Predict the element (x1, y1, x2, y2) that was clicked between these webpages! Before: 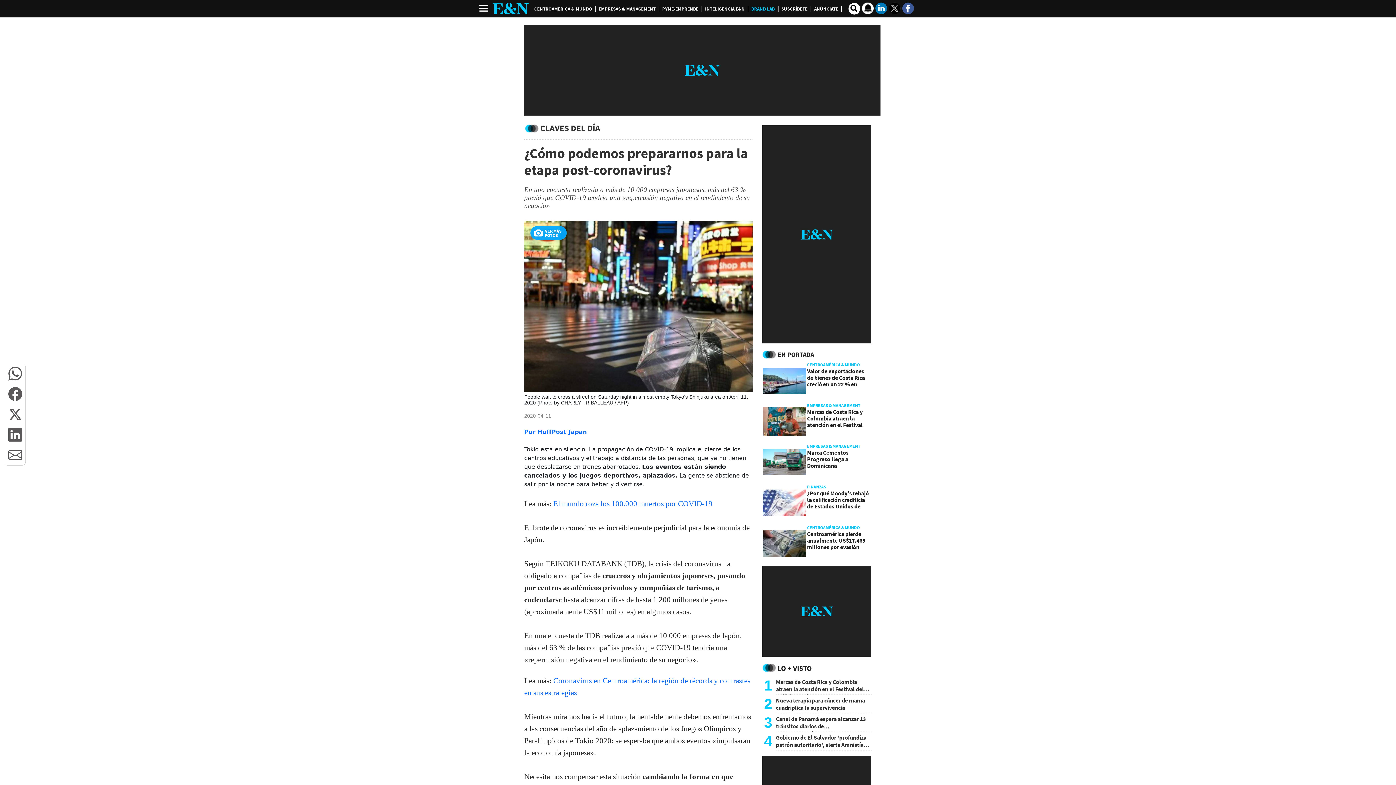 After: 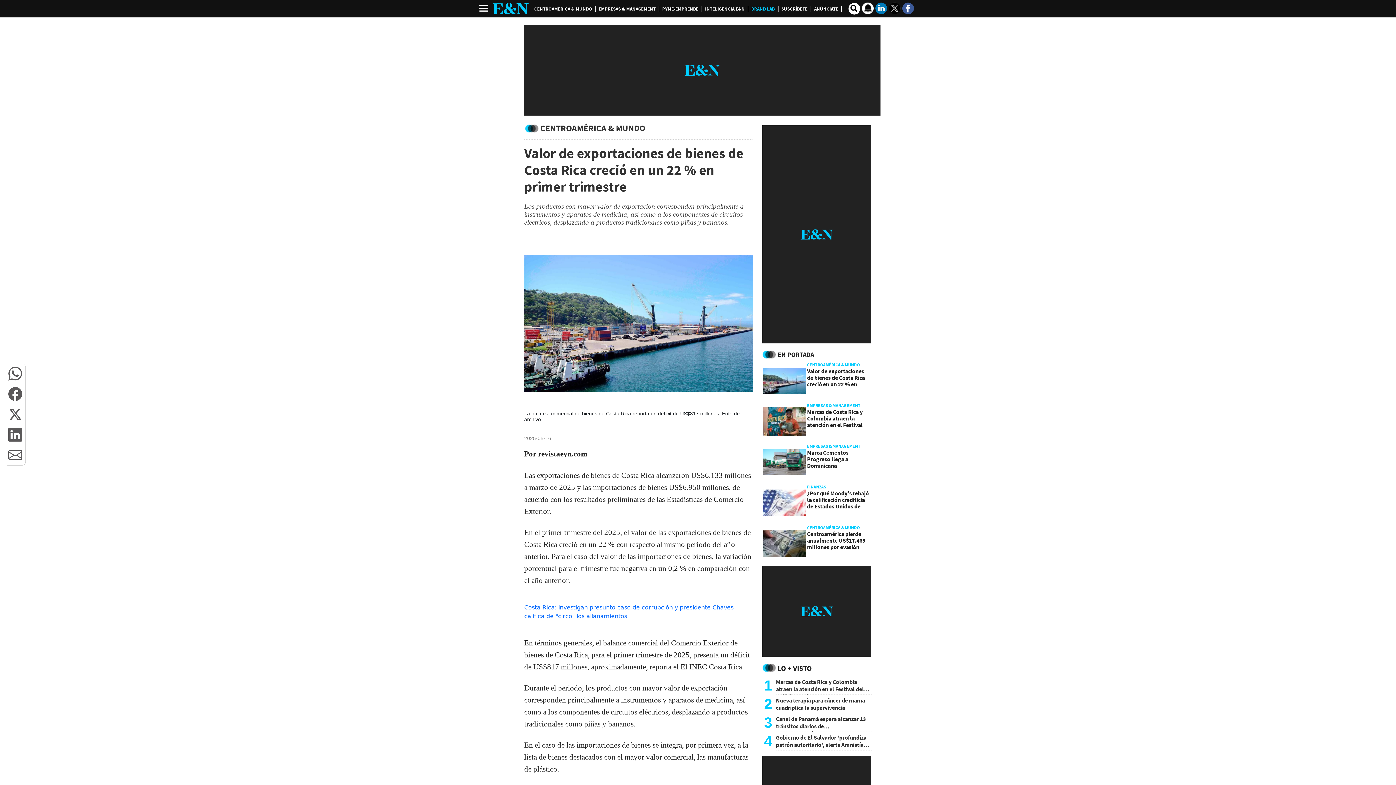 Action: bbox: (763, 362, 806, 398)